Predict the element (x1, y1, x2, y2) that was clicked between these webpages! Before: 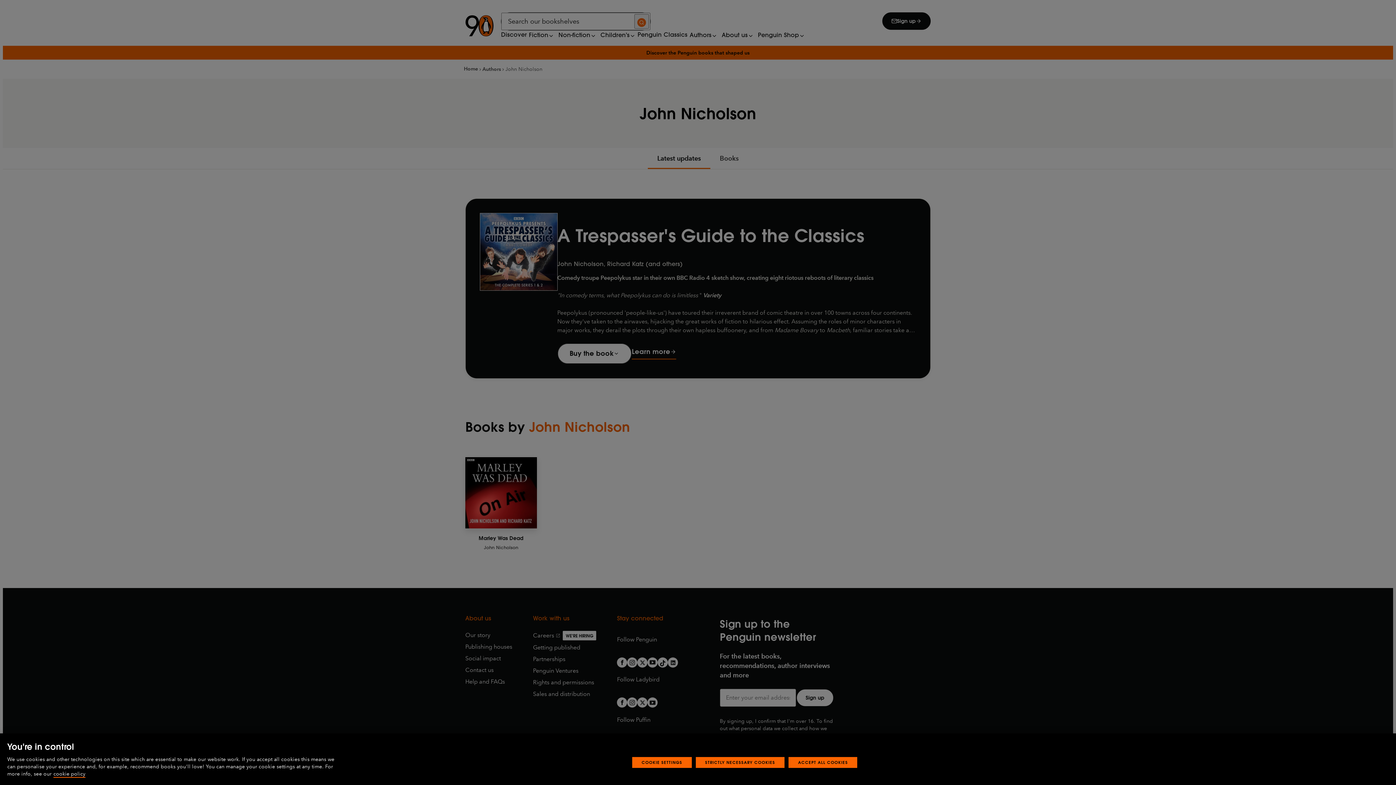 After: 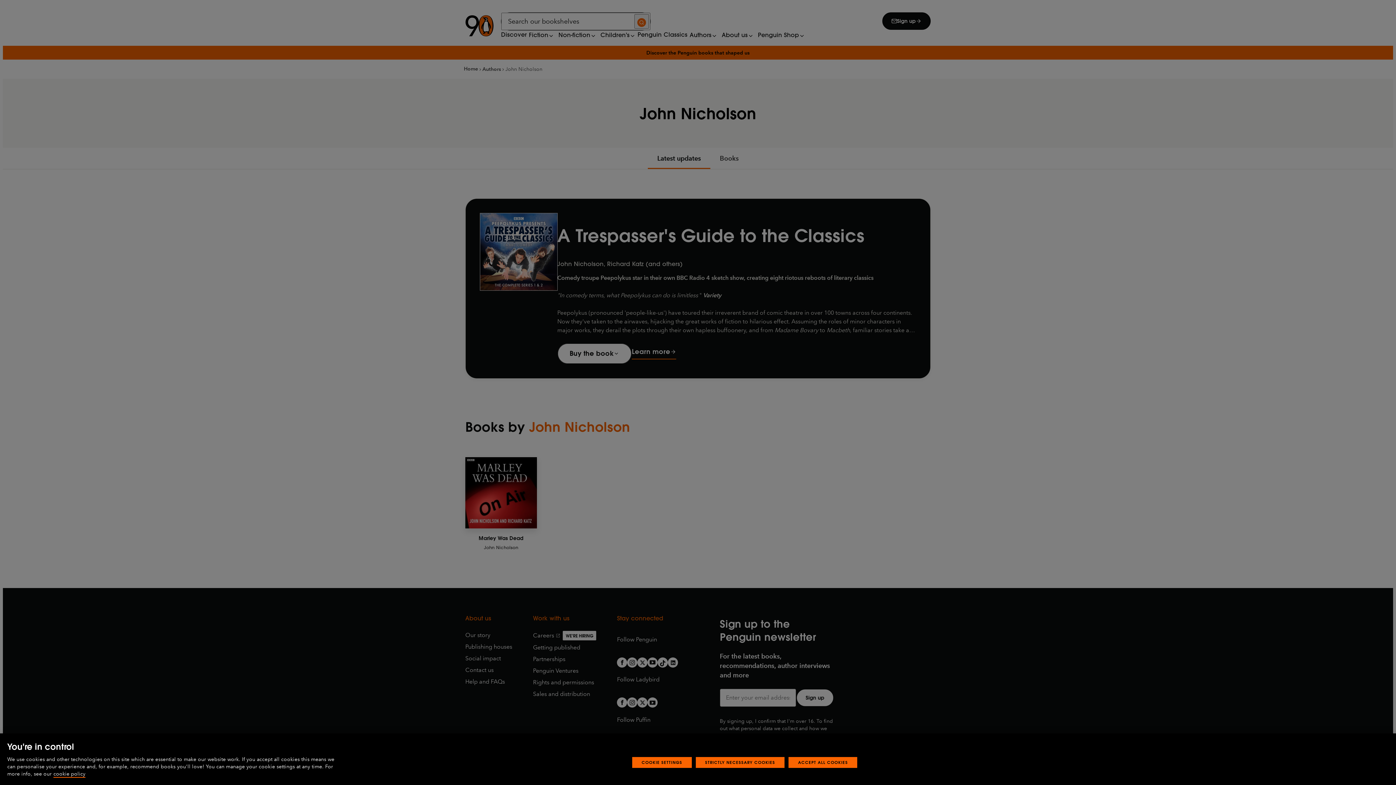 Action: label: More information about your privacy, opens in a new tab bbox: (53, 771, 85, 778)